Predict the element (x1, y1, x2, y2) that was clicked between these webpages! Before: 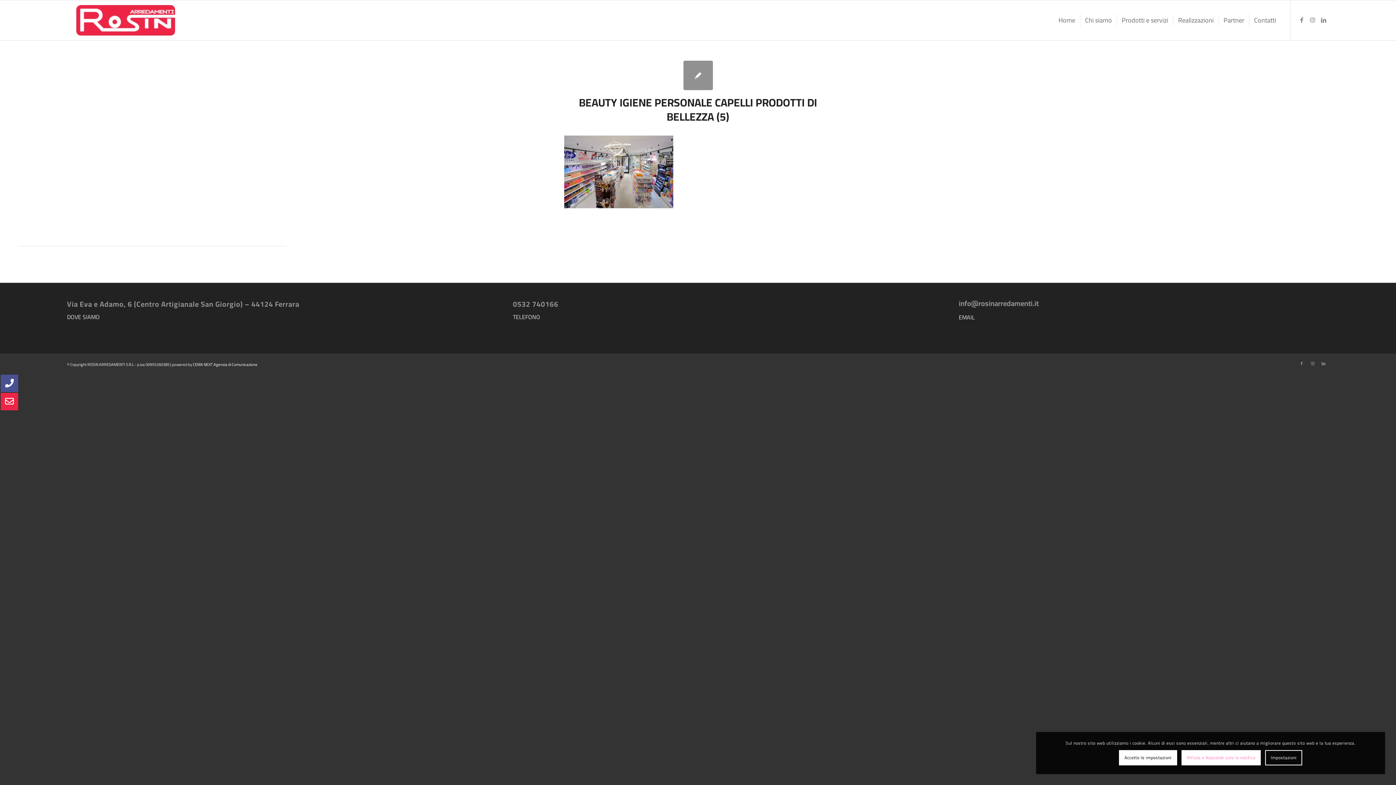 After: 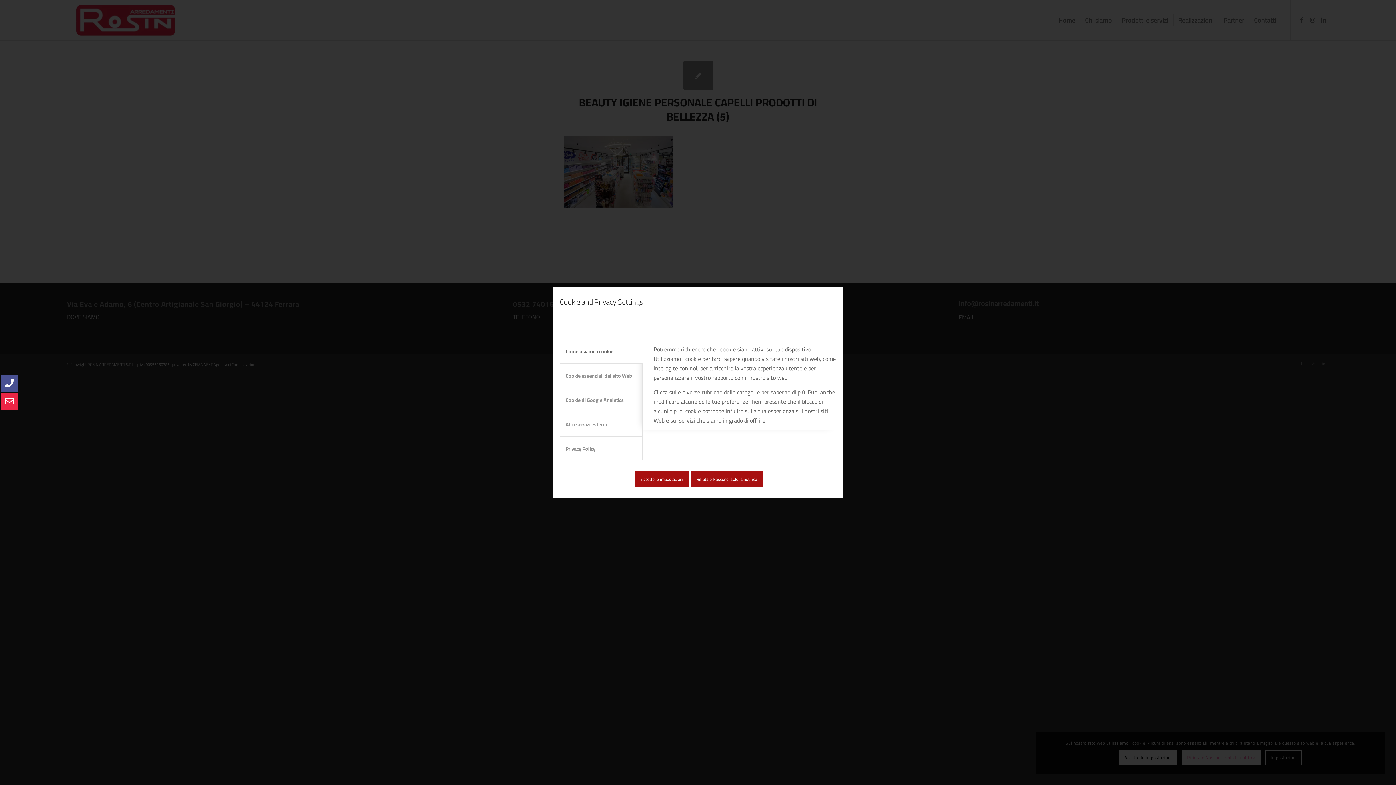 Action: label: Impostazioni bbox: (1265, 750, 1302, 765)